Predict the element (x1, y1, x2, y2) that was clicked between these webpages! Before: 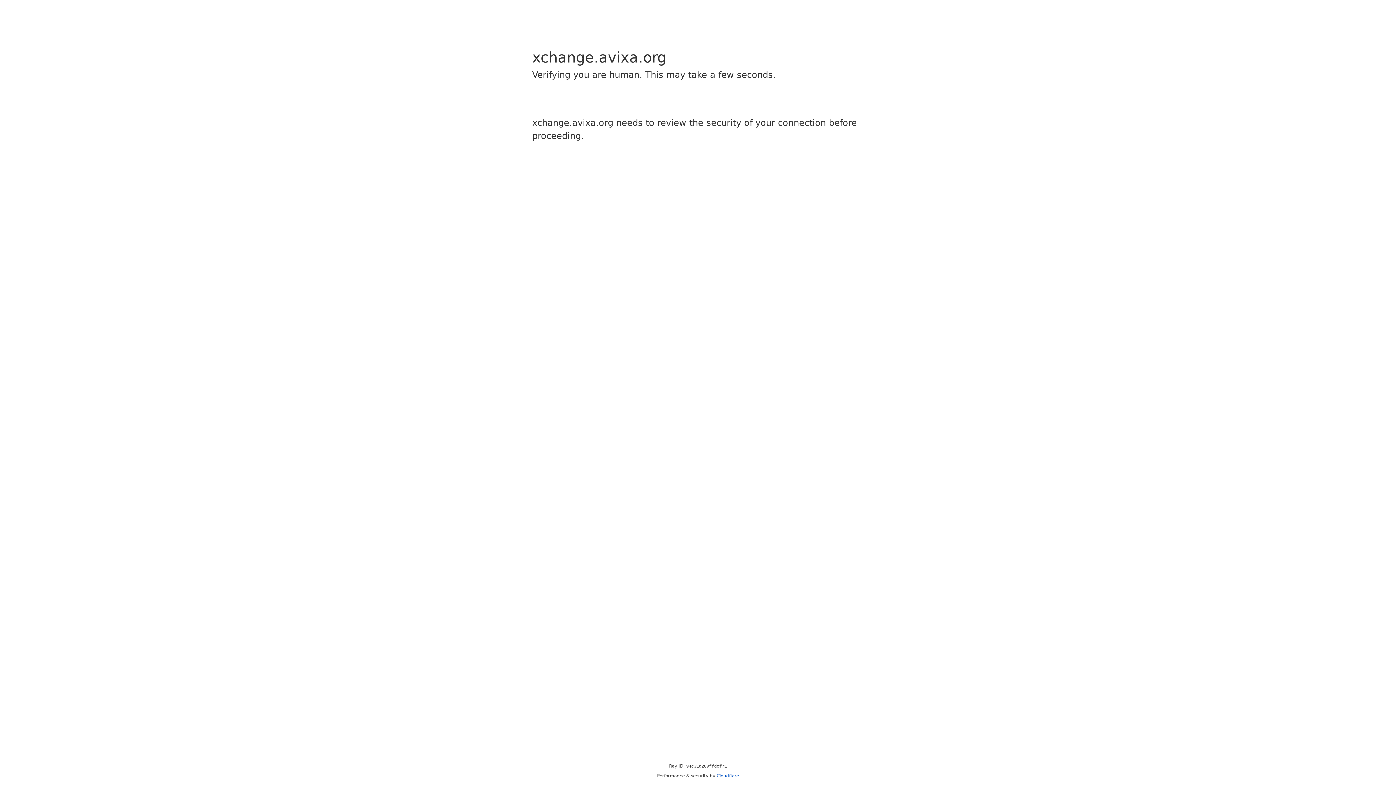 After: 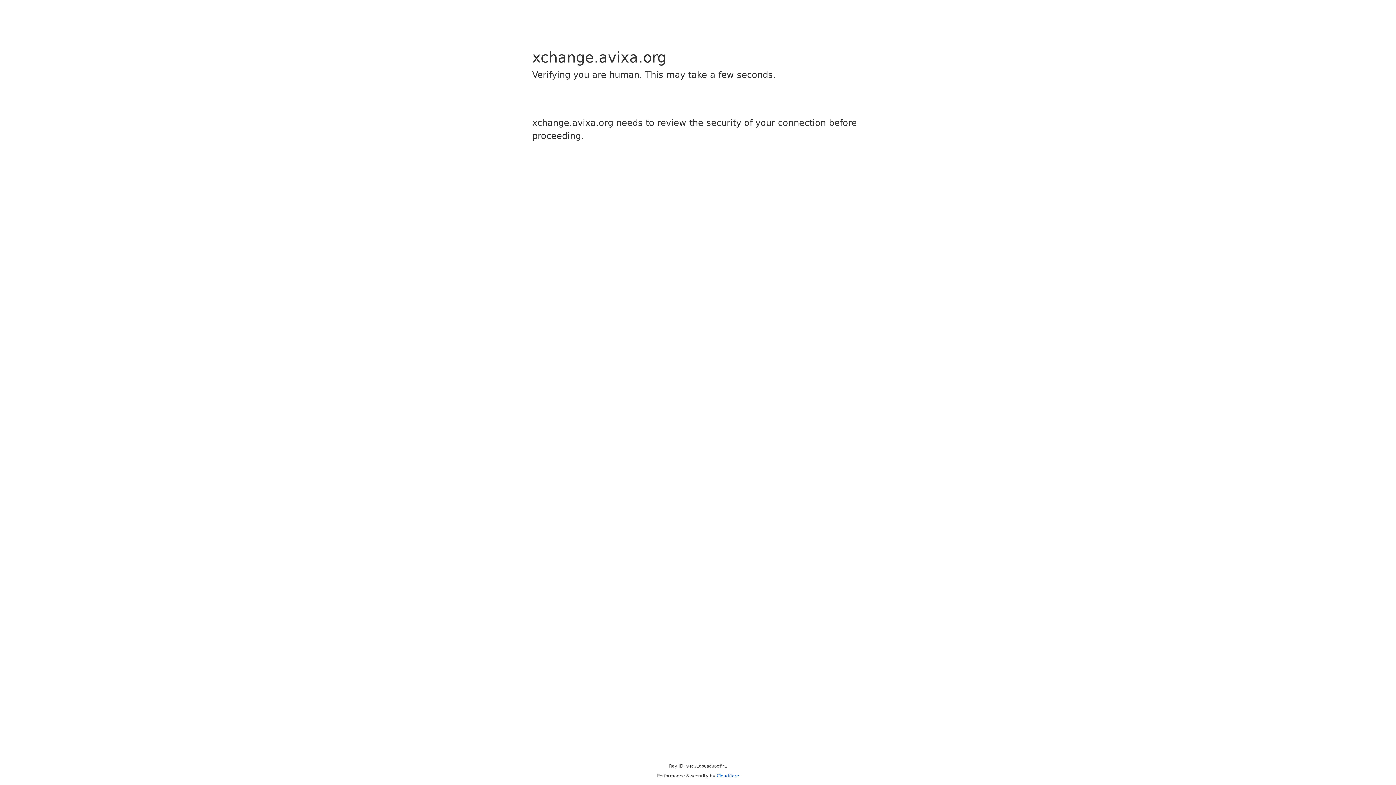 Action: label: Cloudflare bbox: (716, 773, 739, 778)